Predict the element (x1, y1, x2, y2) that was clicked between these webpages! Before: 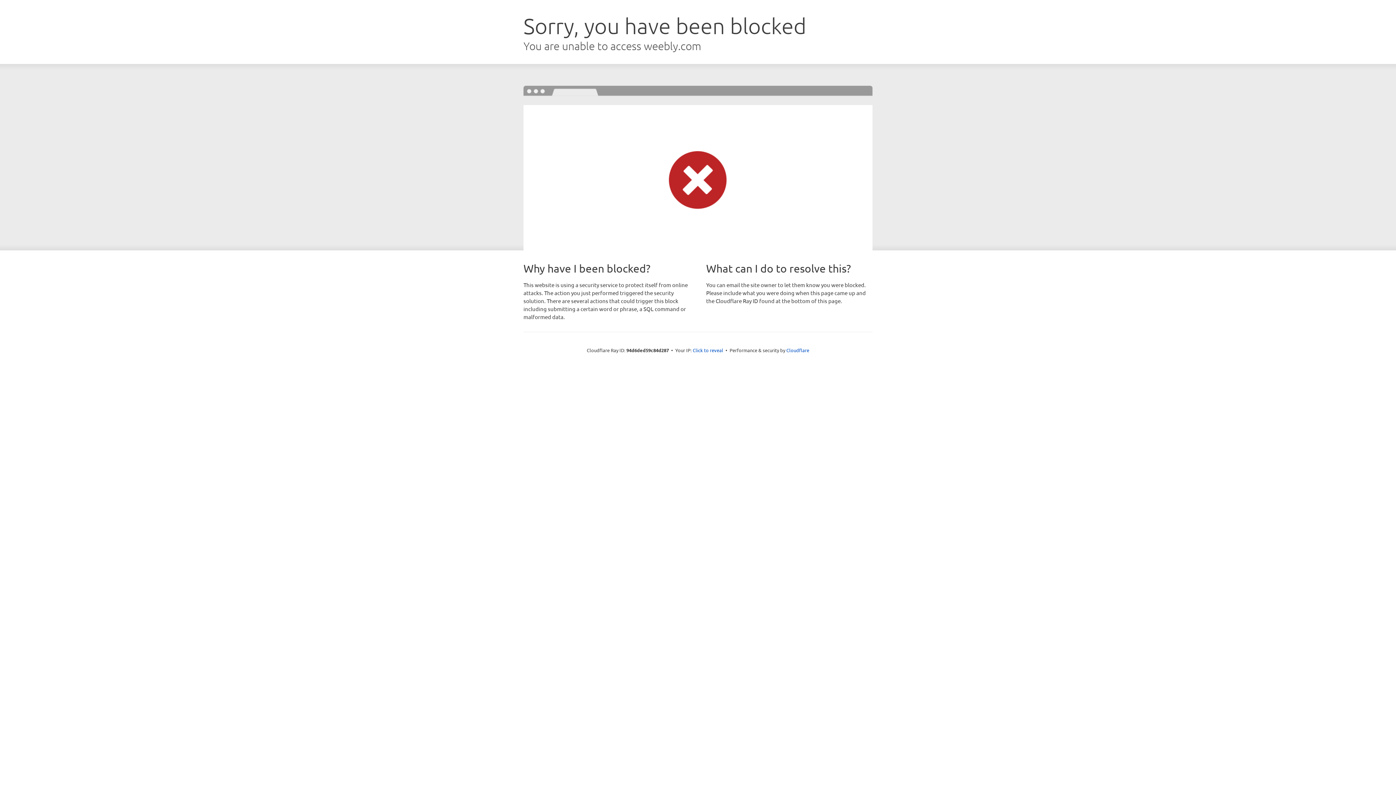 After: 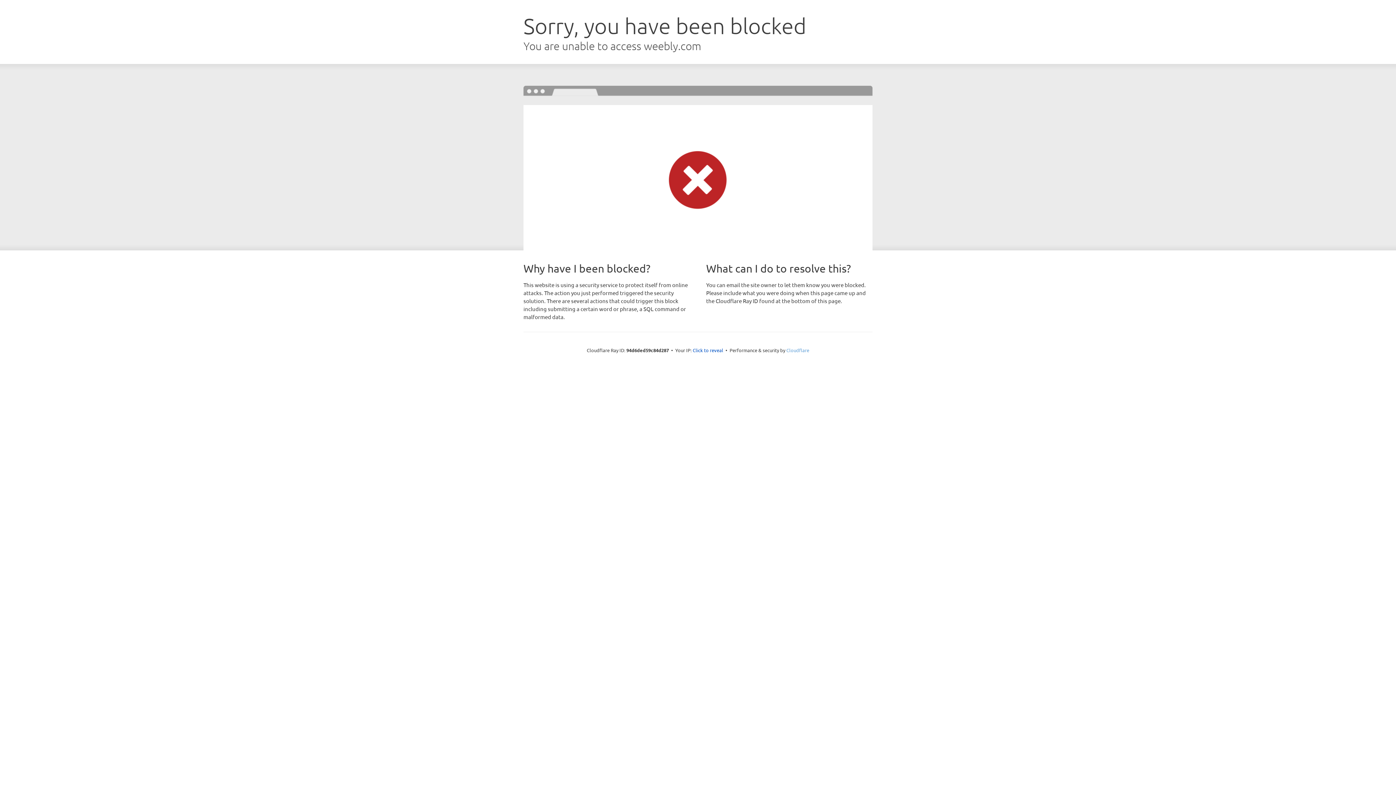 Action: label: Cloudflare bbox: (786, 347, 809, 353)